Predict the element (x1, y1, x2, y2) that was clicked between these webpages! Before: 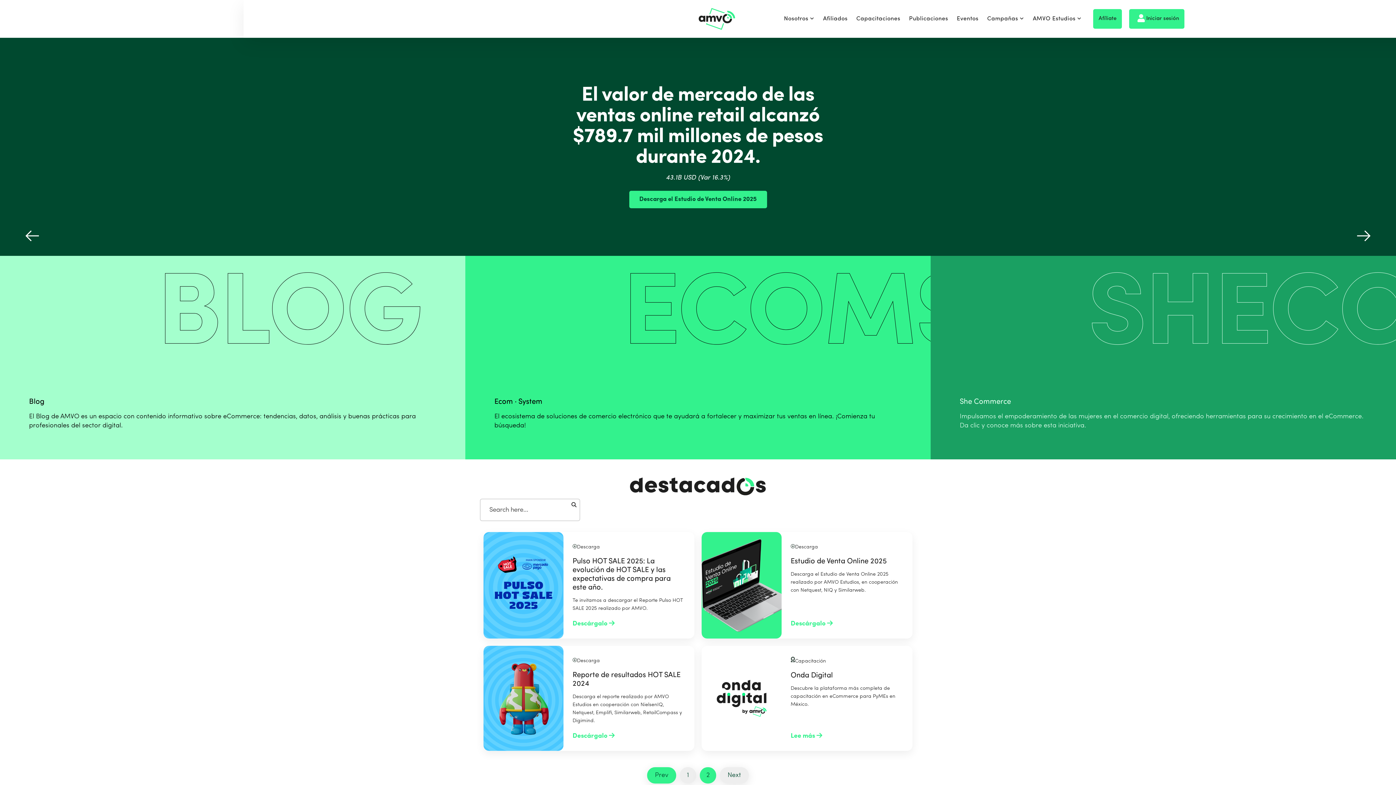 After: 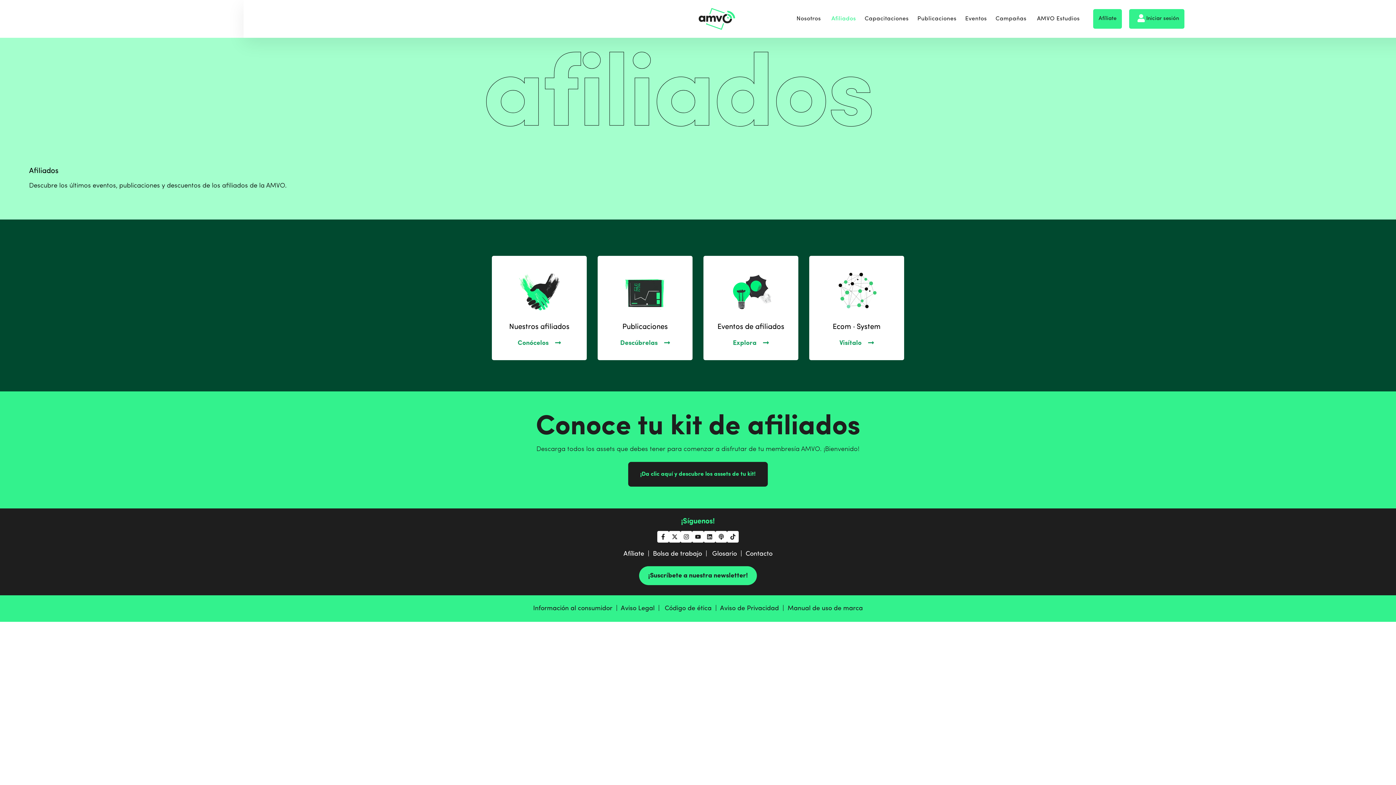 Action: label: Afiliados bbox: (818, 8, 852, 29)